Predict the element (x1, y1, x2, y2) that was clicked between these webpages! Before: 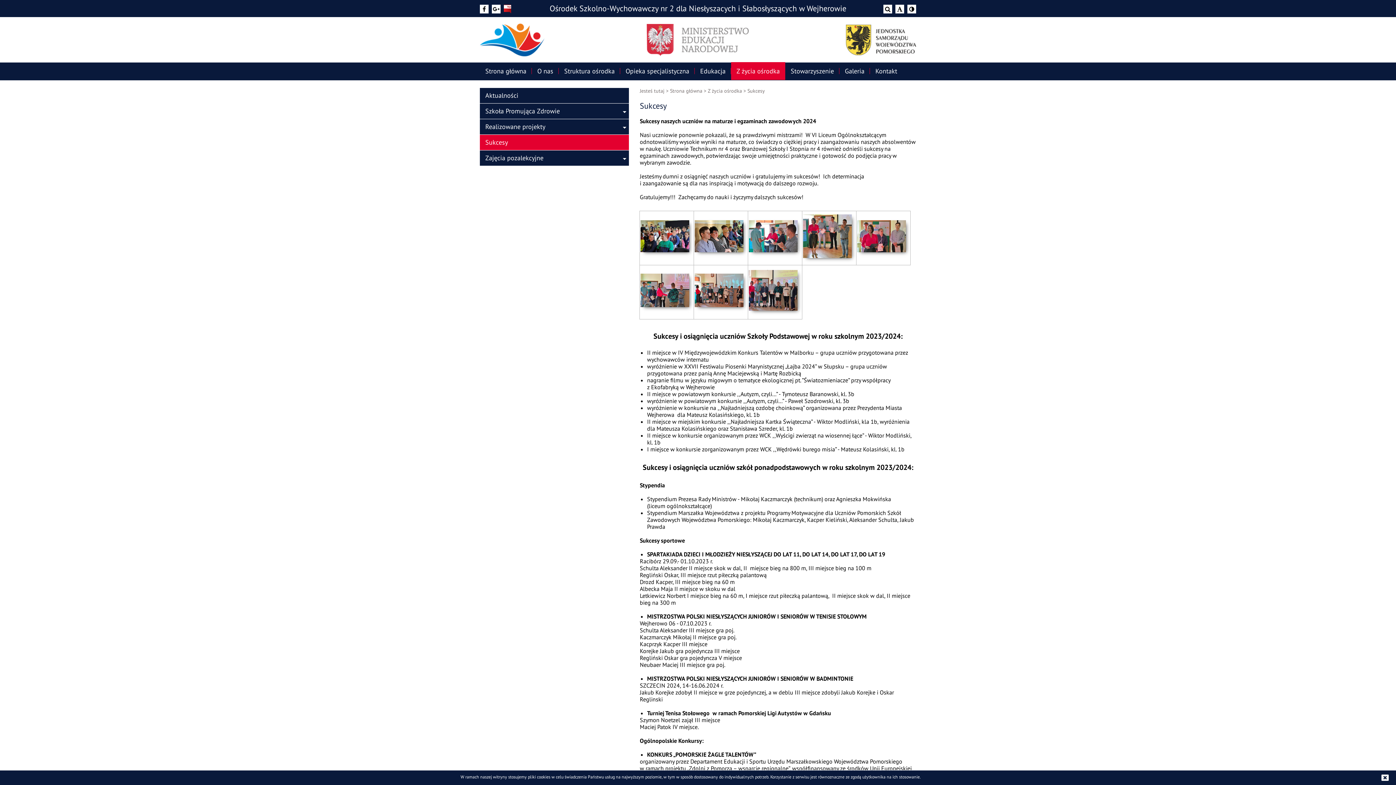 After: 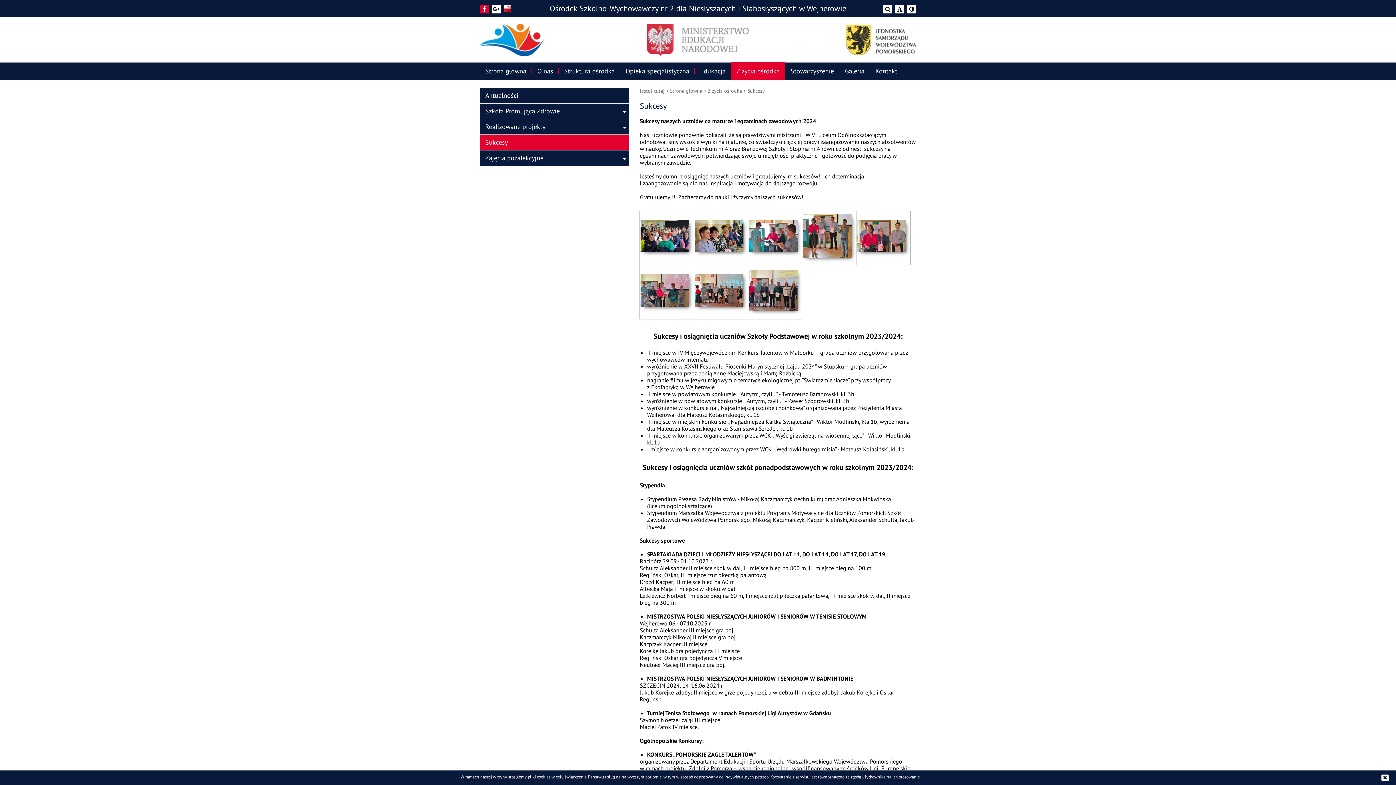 Action: bbox: (480, 4, 488, 13)